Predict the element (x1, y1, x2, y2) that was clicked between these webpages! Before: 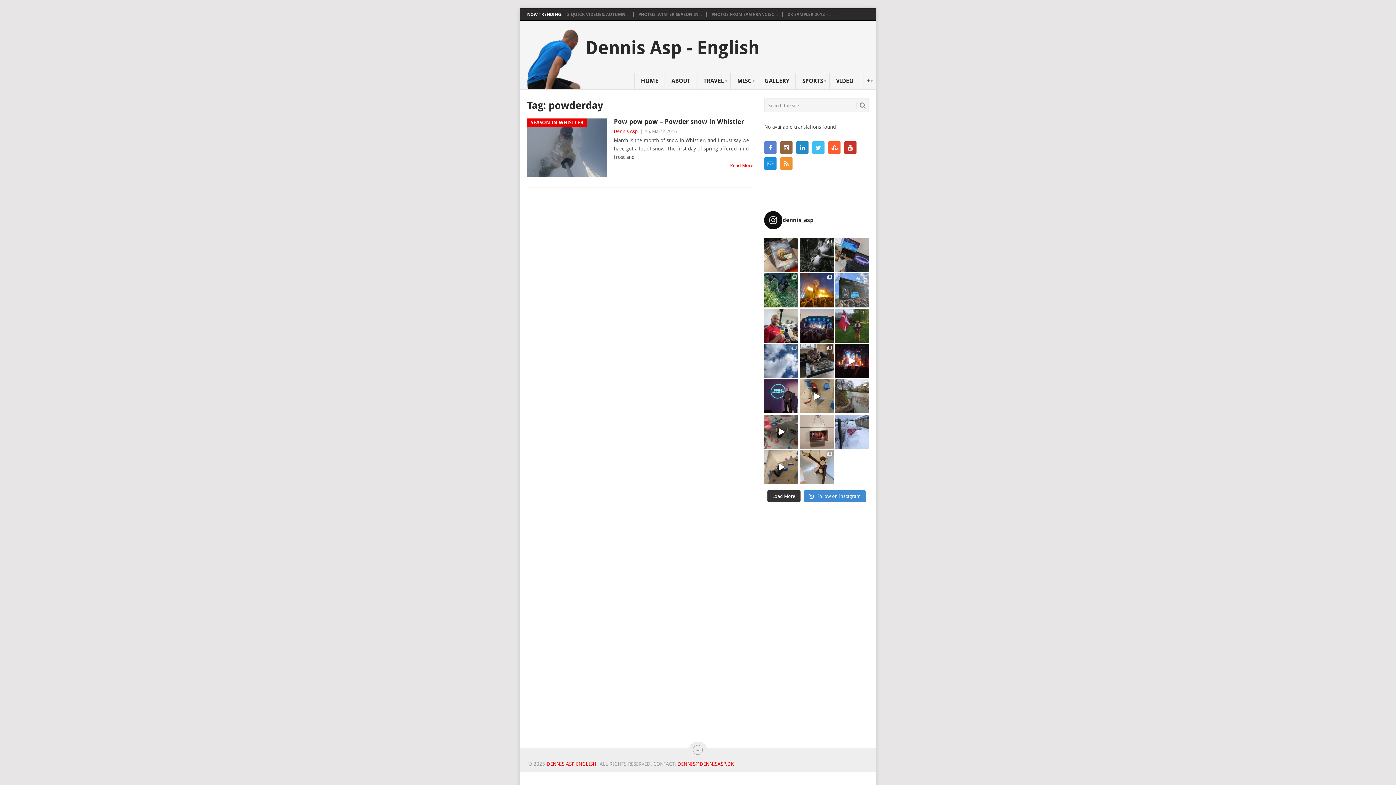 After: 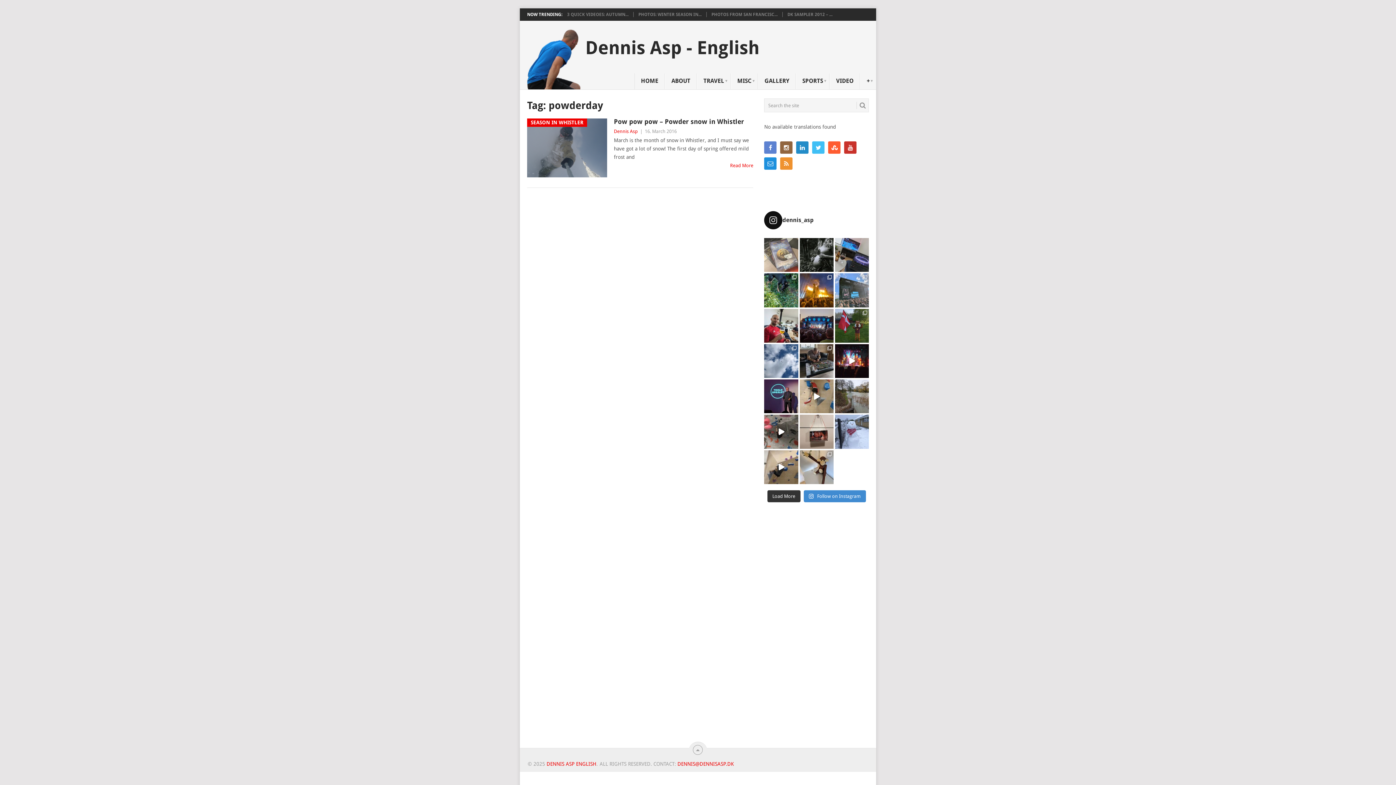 Action: label: Sikke et fund hos Danmission i går 👍en skam je bbox: (764, 238, 798, 272)